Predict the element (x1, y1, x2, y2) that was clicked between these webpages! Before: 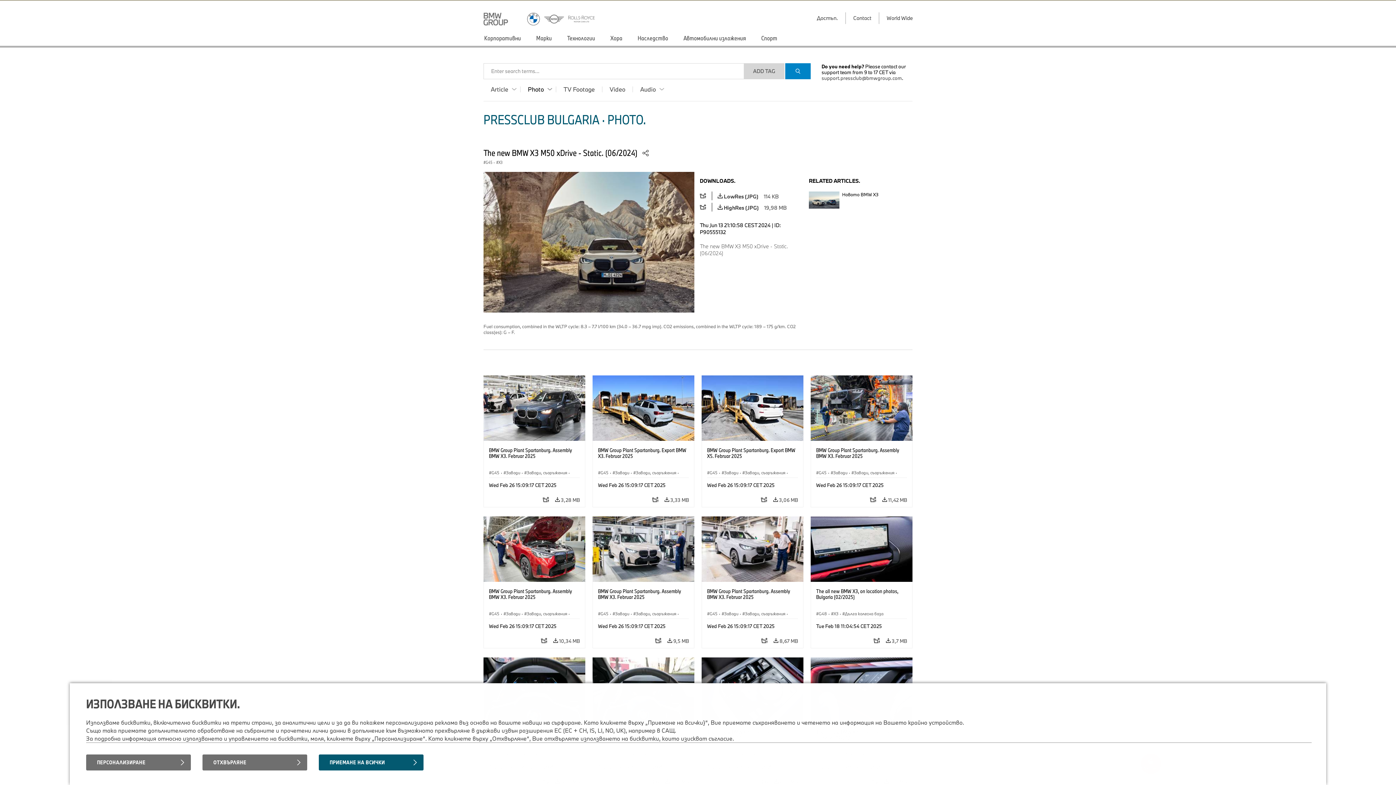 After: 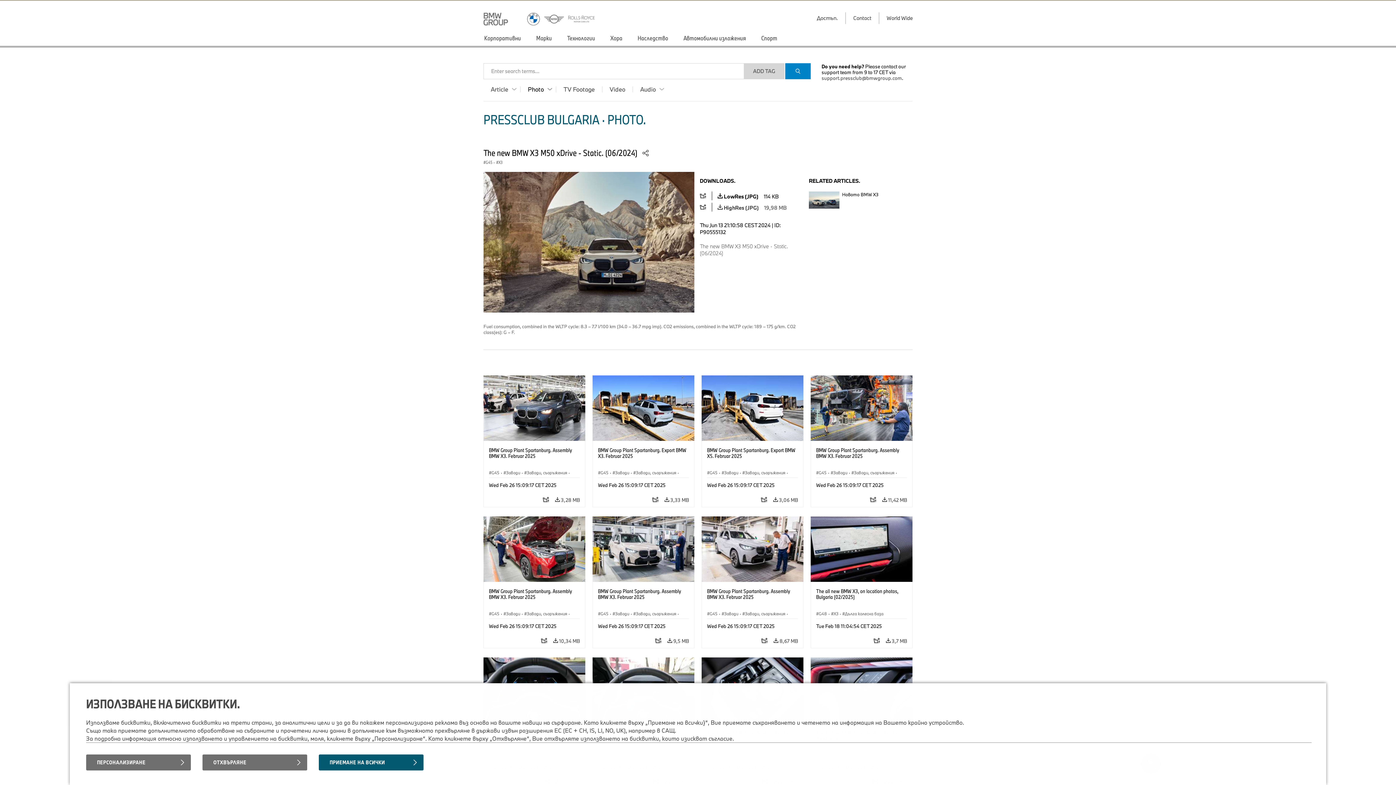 Action: label:  LowRes (JPG)114 KB bbox: (712, 191, 784, 200)